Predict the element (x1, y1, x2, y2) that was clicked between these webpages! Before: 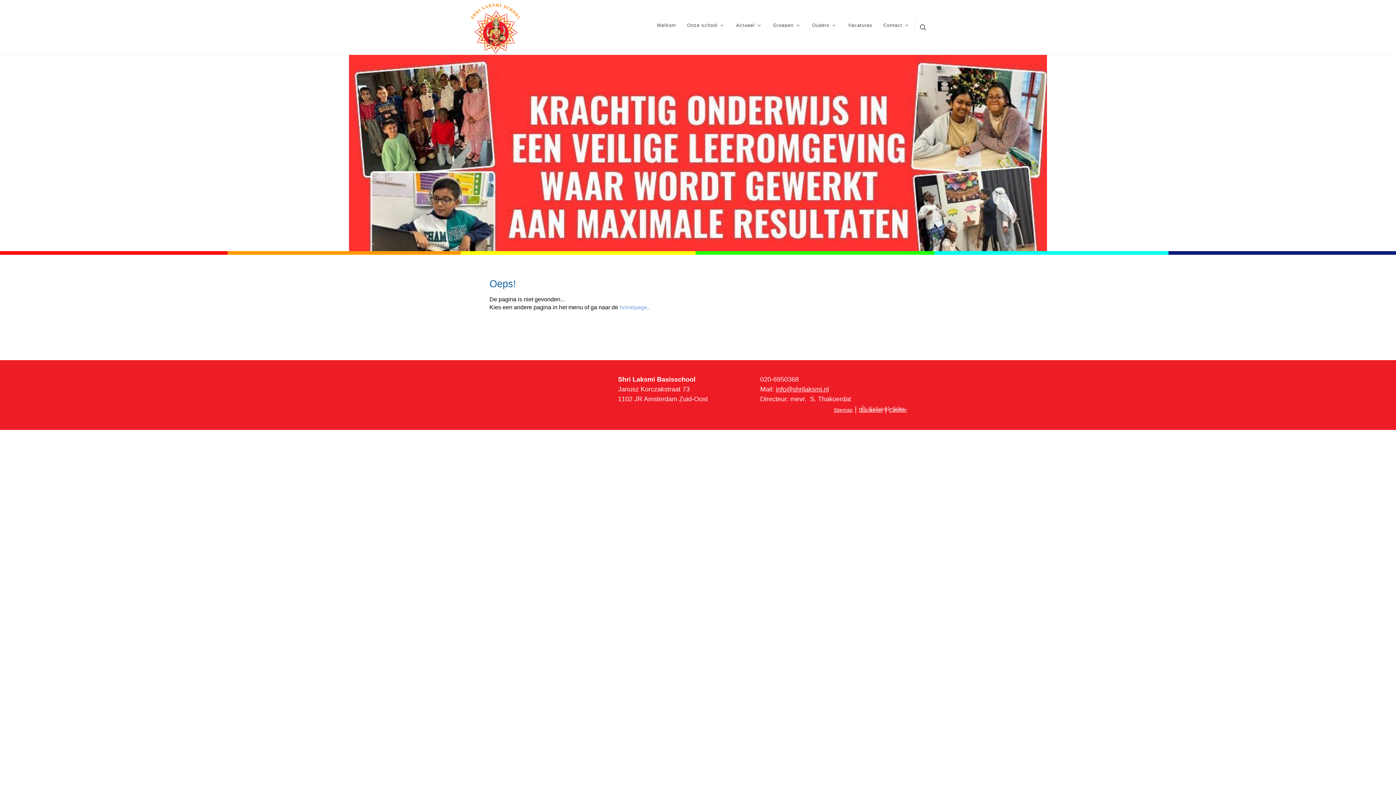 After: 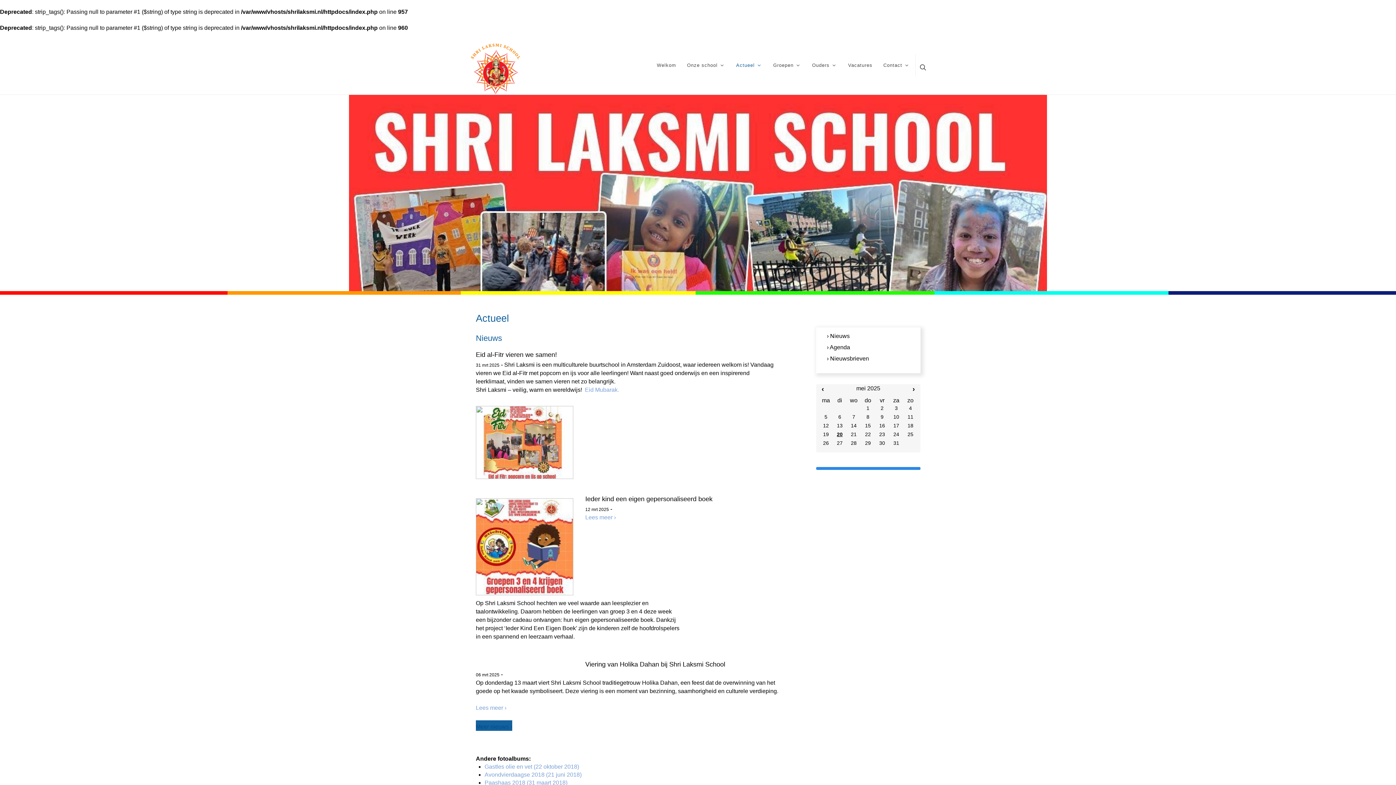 Action: label: Actueel bbox: (730, 14, 767, 36)